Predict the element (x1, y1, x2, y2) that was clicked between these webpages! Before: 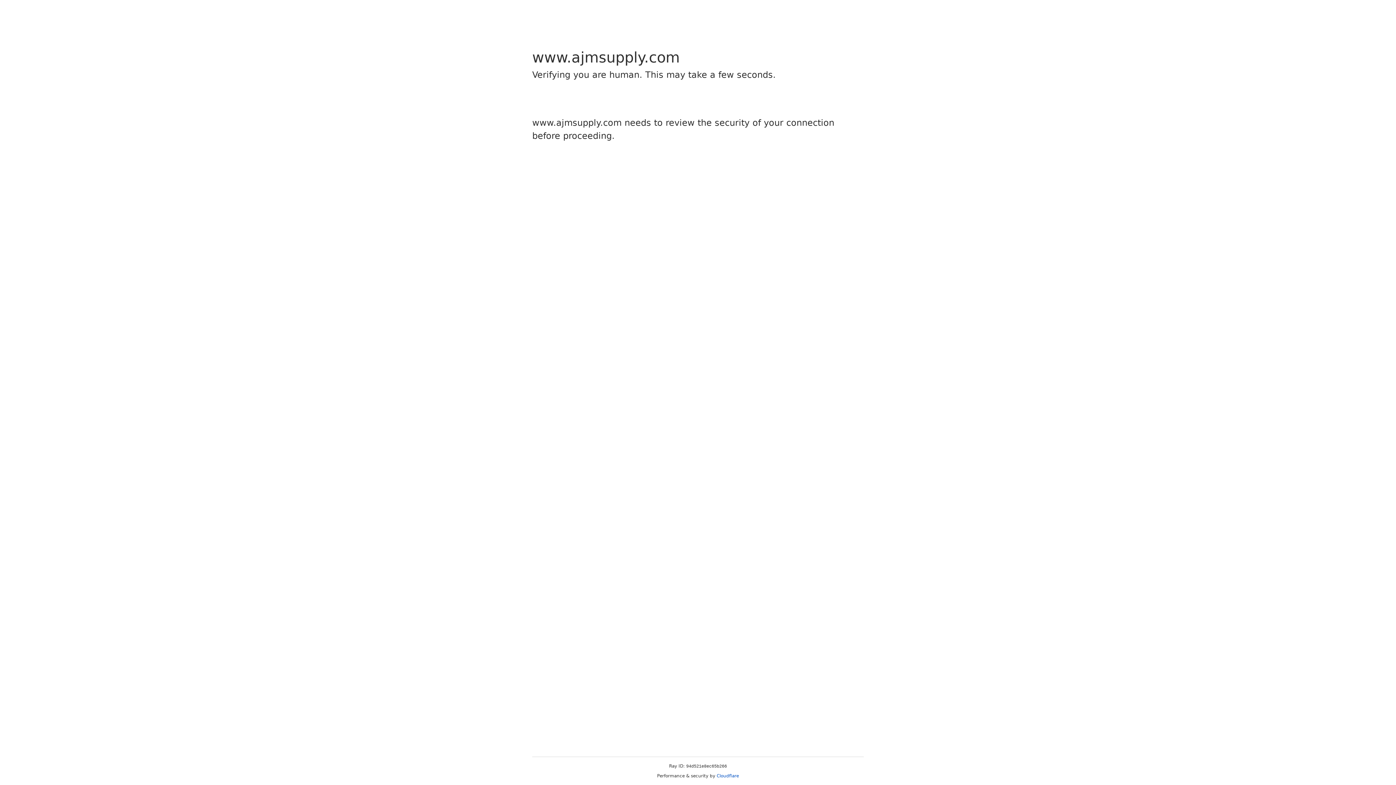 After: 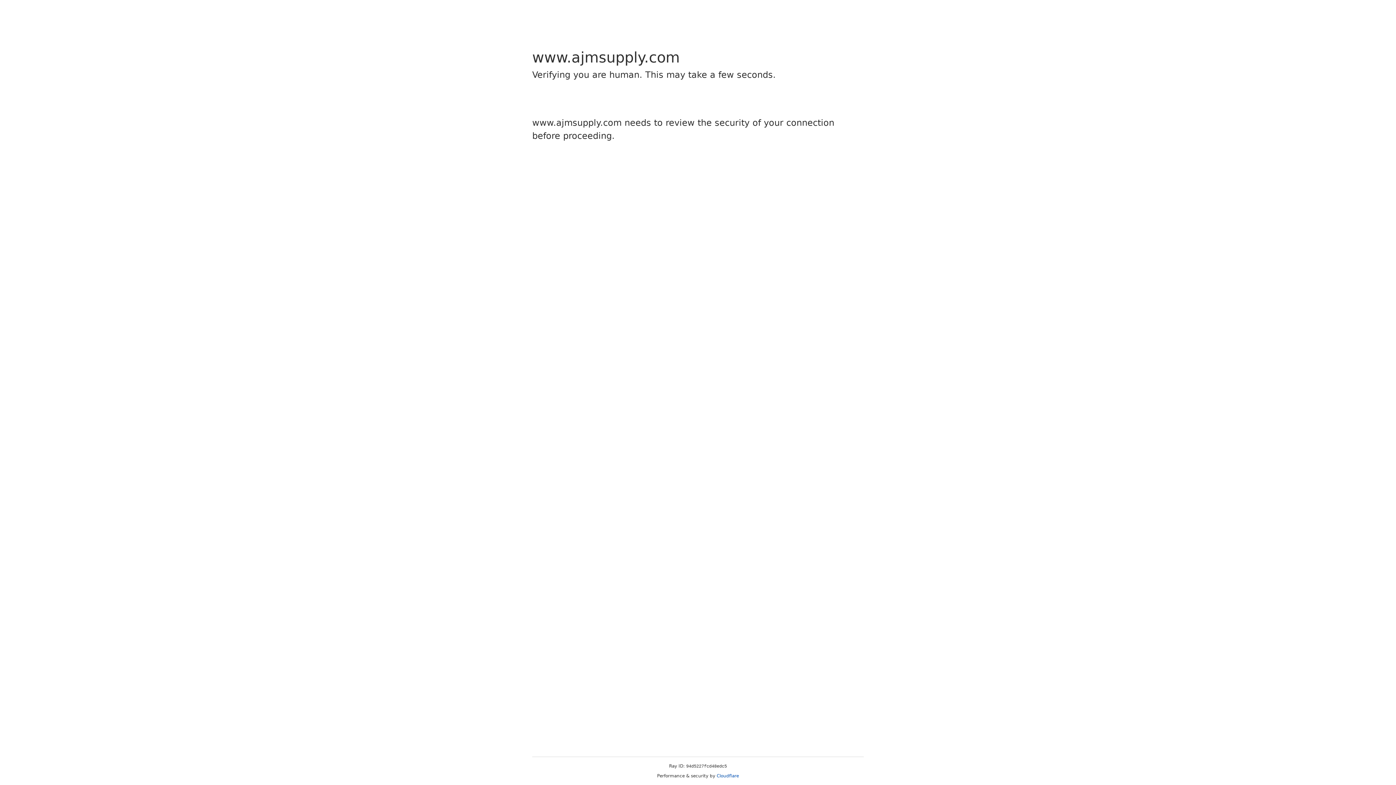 Action: bbox: (716, 773, 739, 778) label: Cloudflare